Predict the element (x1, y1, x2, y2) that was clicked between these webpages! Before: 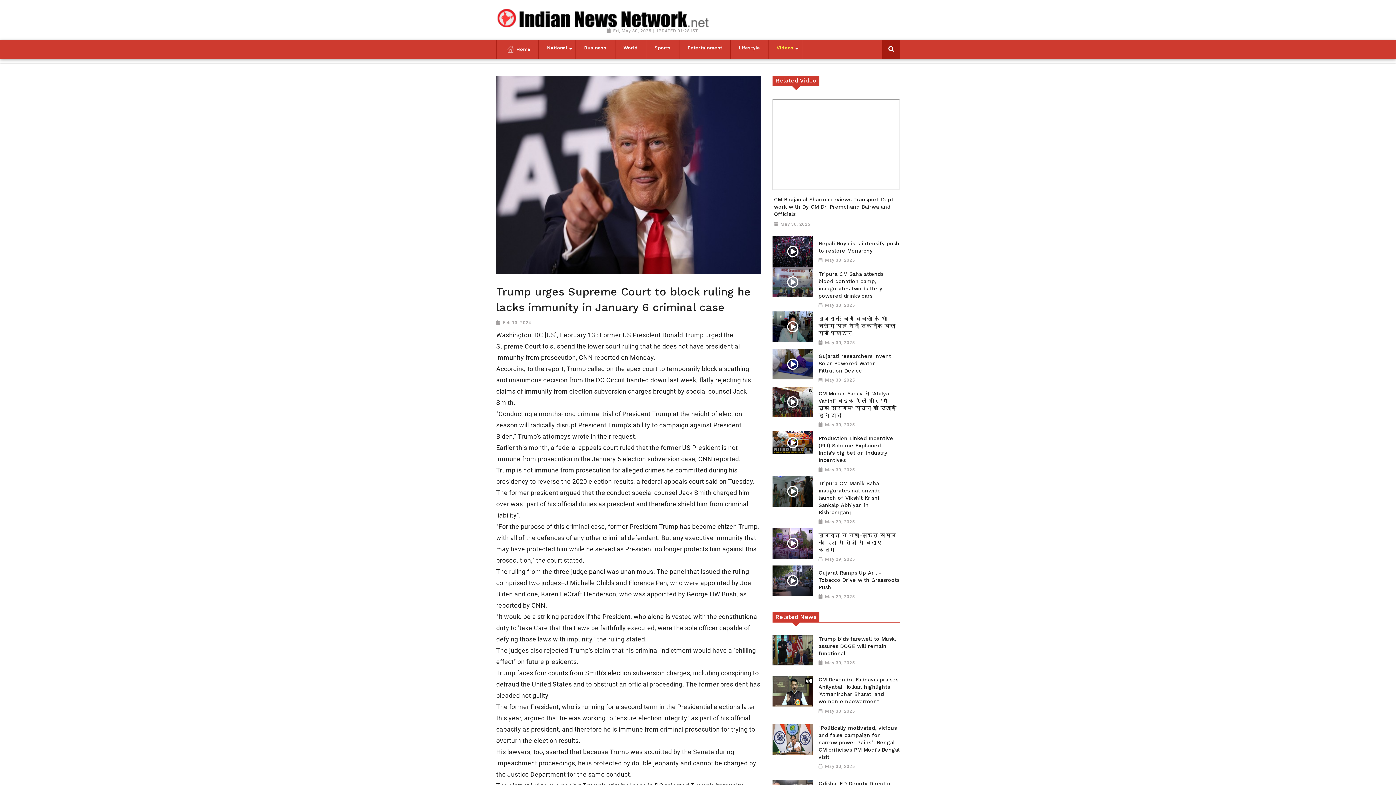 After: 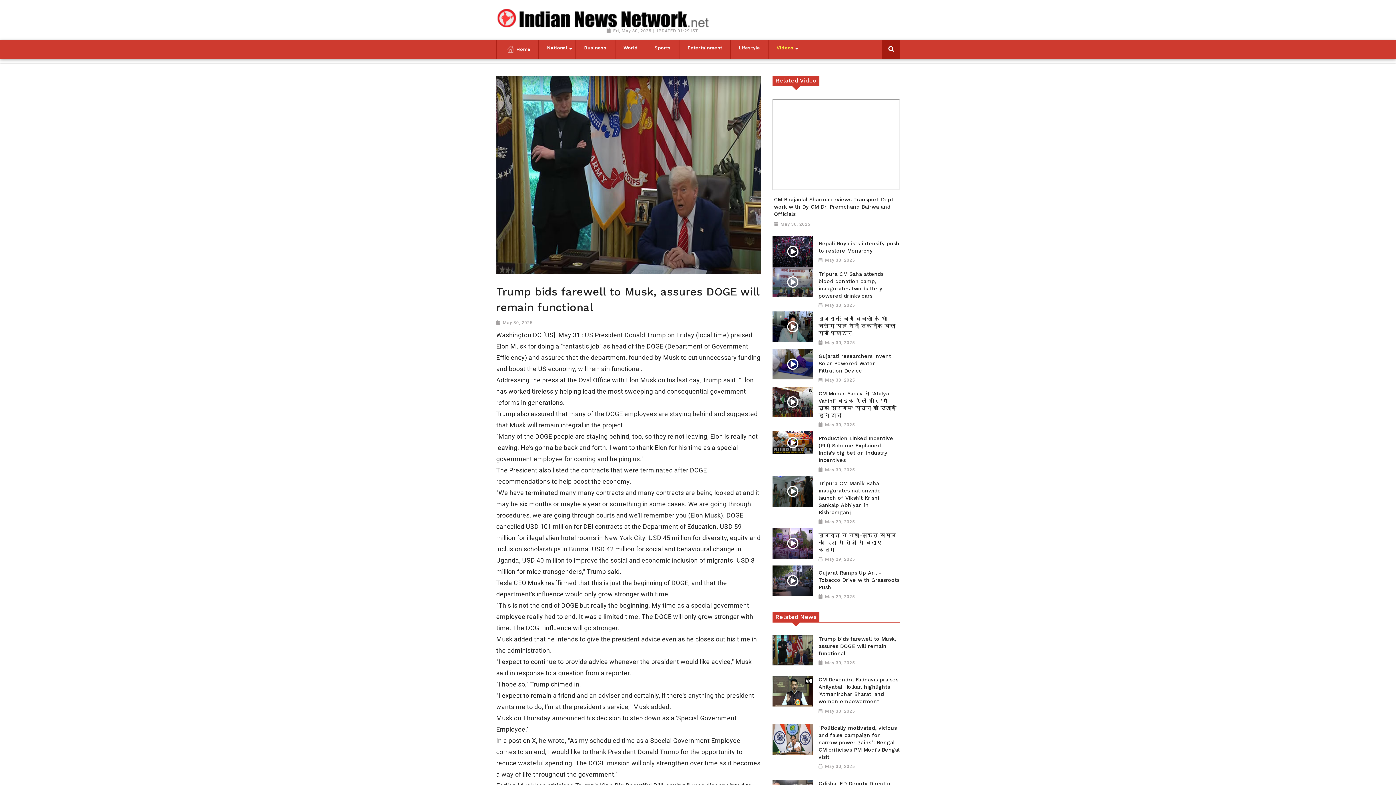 Action: bbox: (818, 635, 899, 667) label: Trump bids farewell to Musk, assures DOGE will remain functional

May 30, 2025